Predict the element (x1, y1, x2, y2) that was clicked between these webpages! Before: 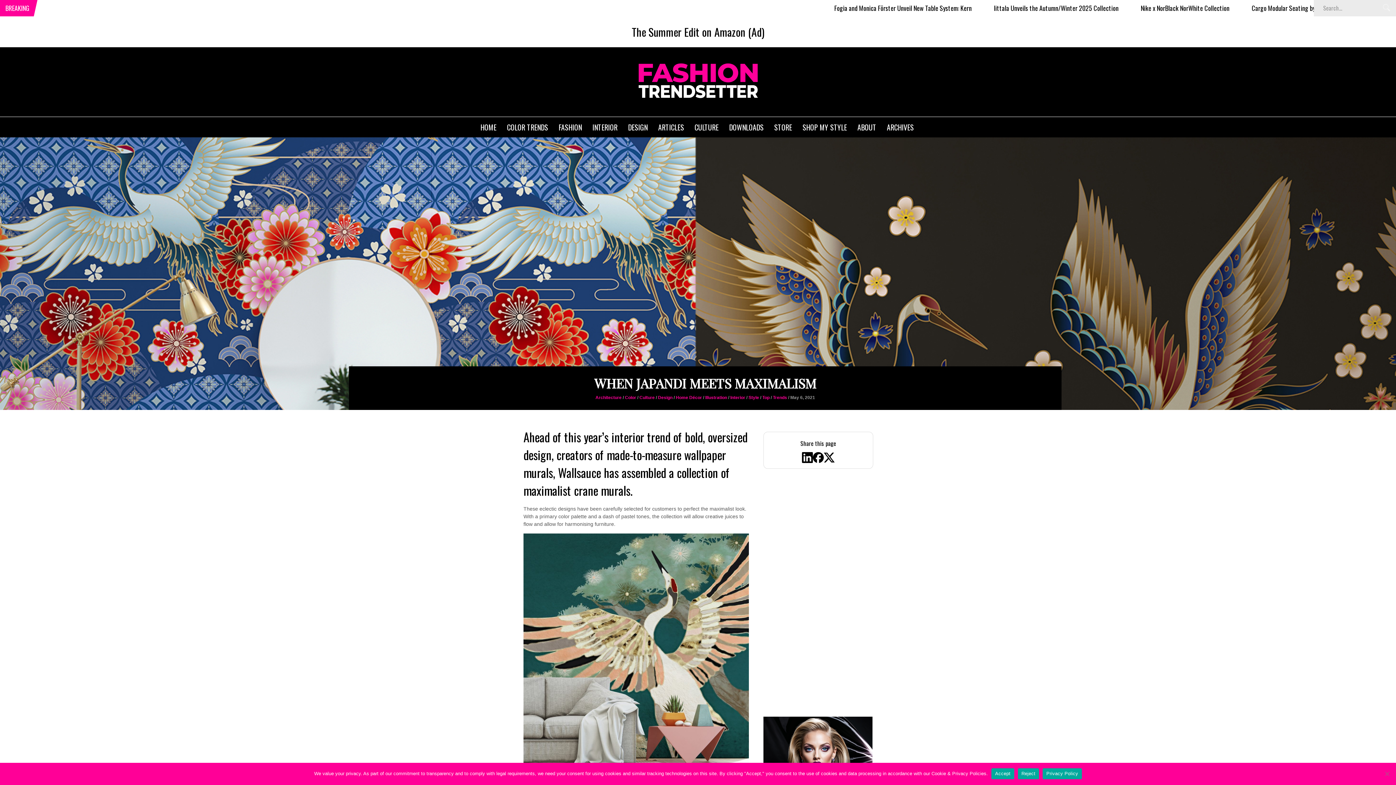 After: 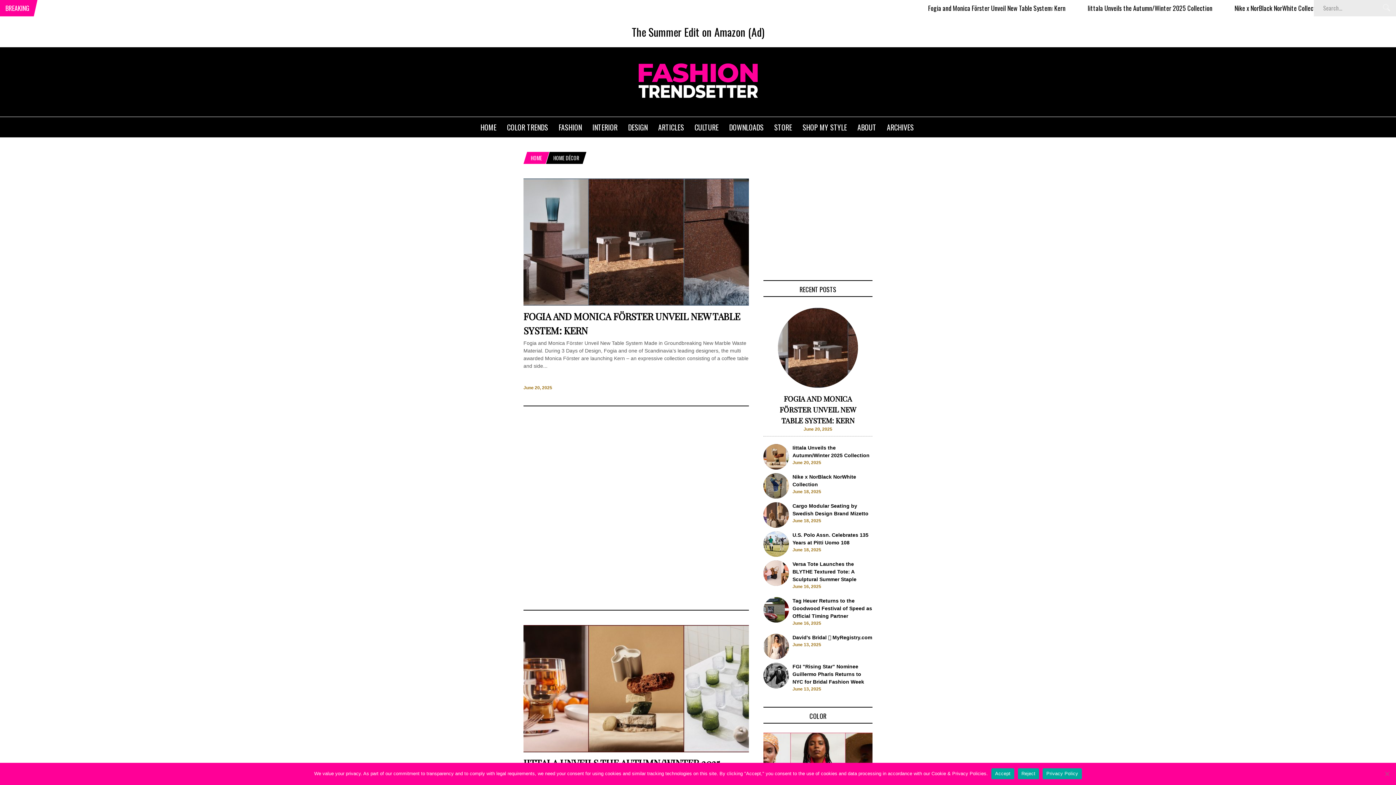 Action: label: Home Décor bbox: (676, 395, 702, 400)